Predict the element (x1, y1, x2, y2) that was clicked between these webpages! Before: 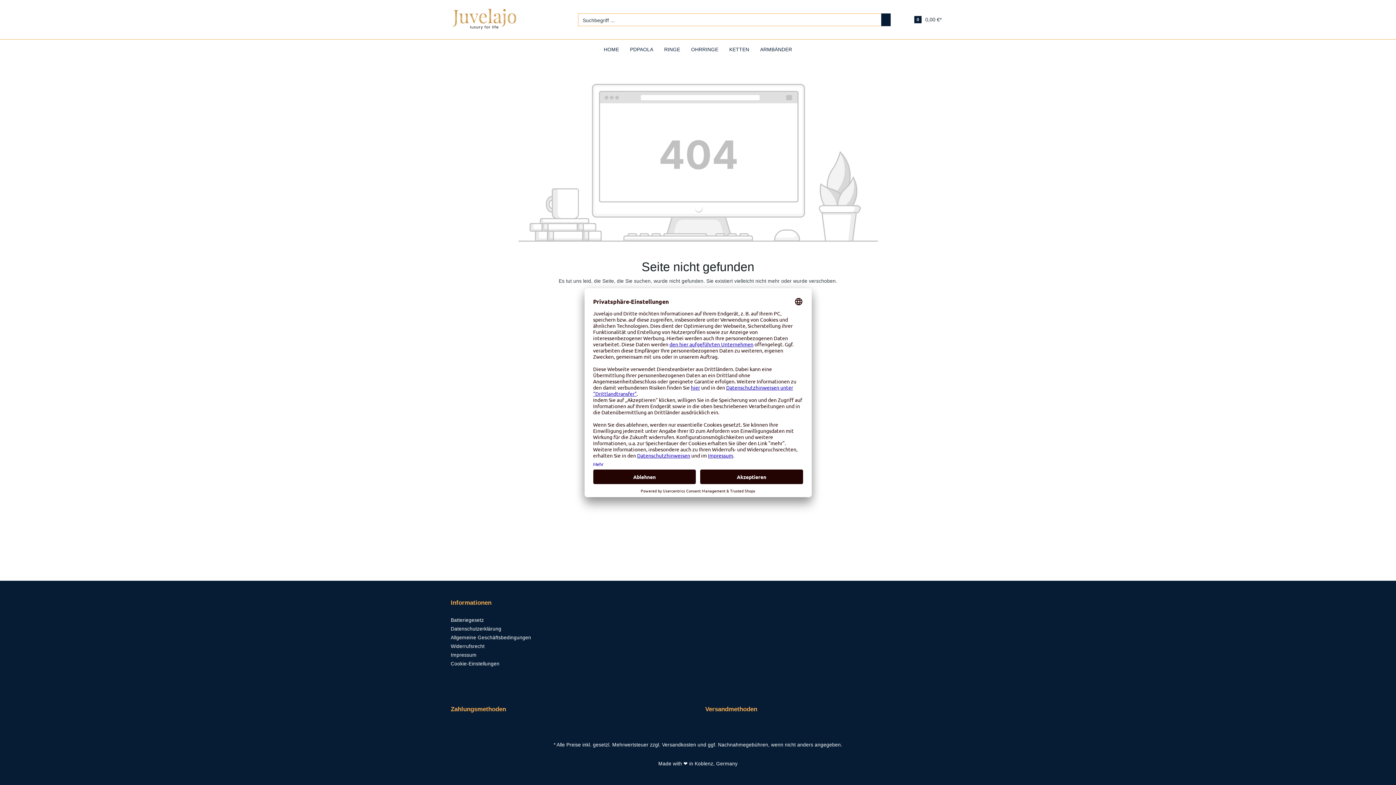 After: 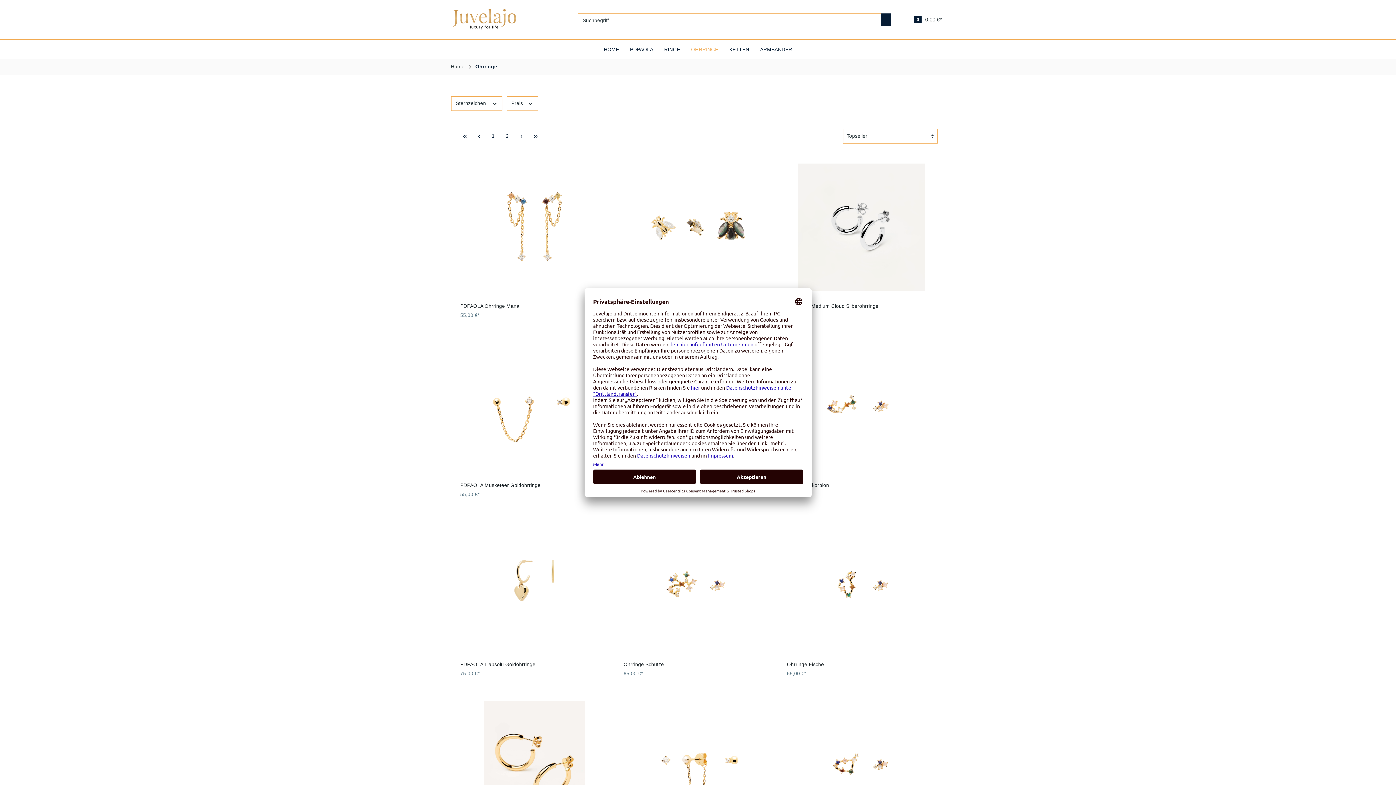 Action: bbox: (691, 43, 729, 55) label: OHRRINGE